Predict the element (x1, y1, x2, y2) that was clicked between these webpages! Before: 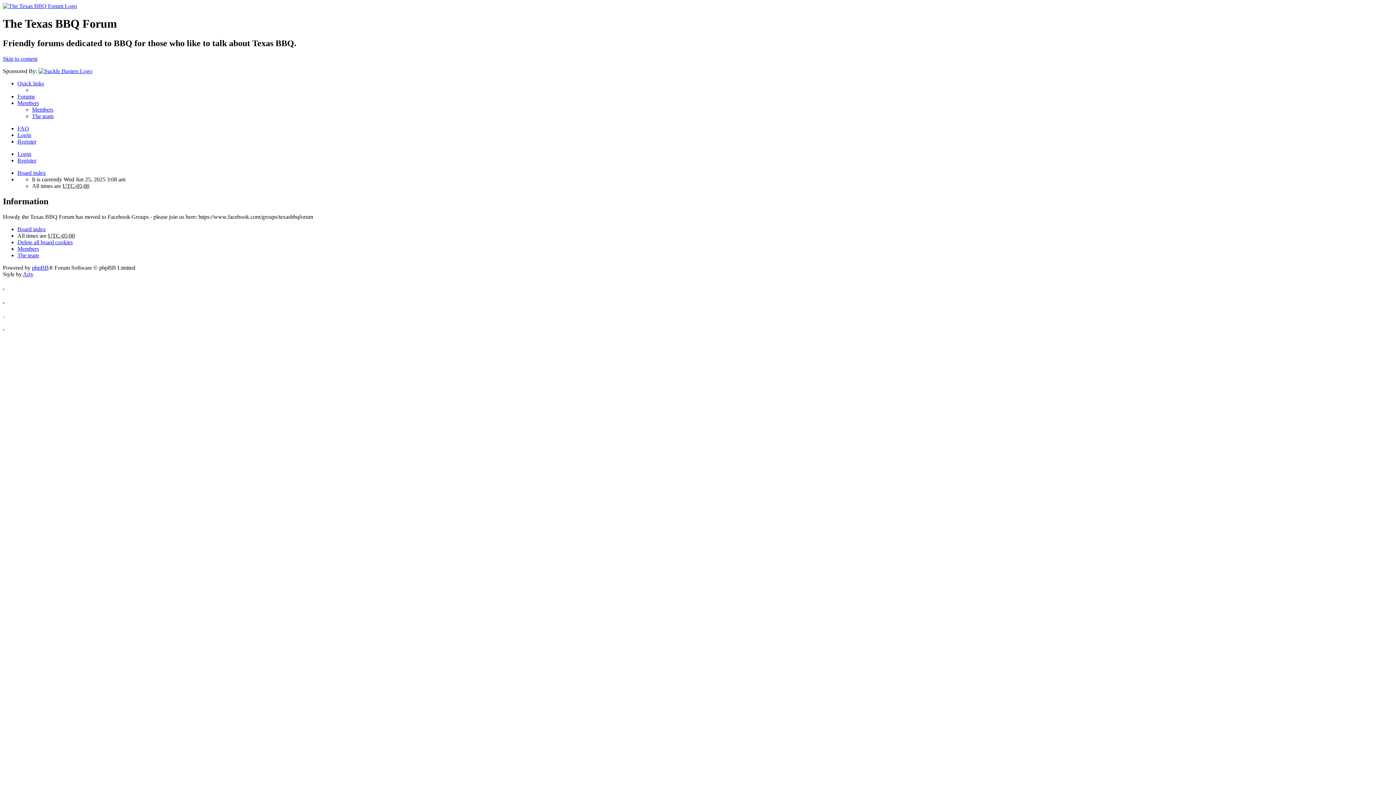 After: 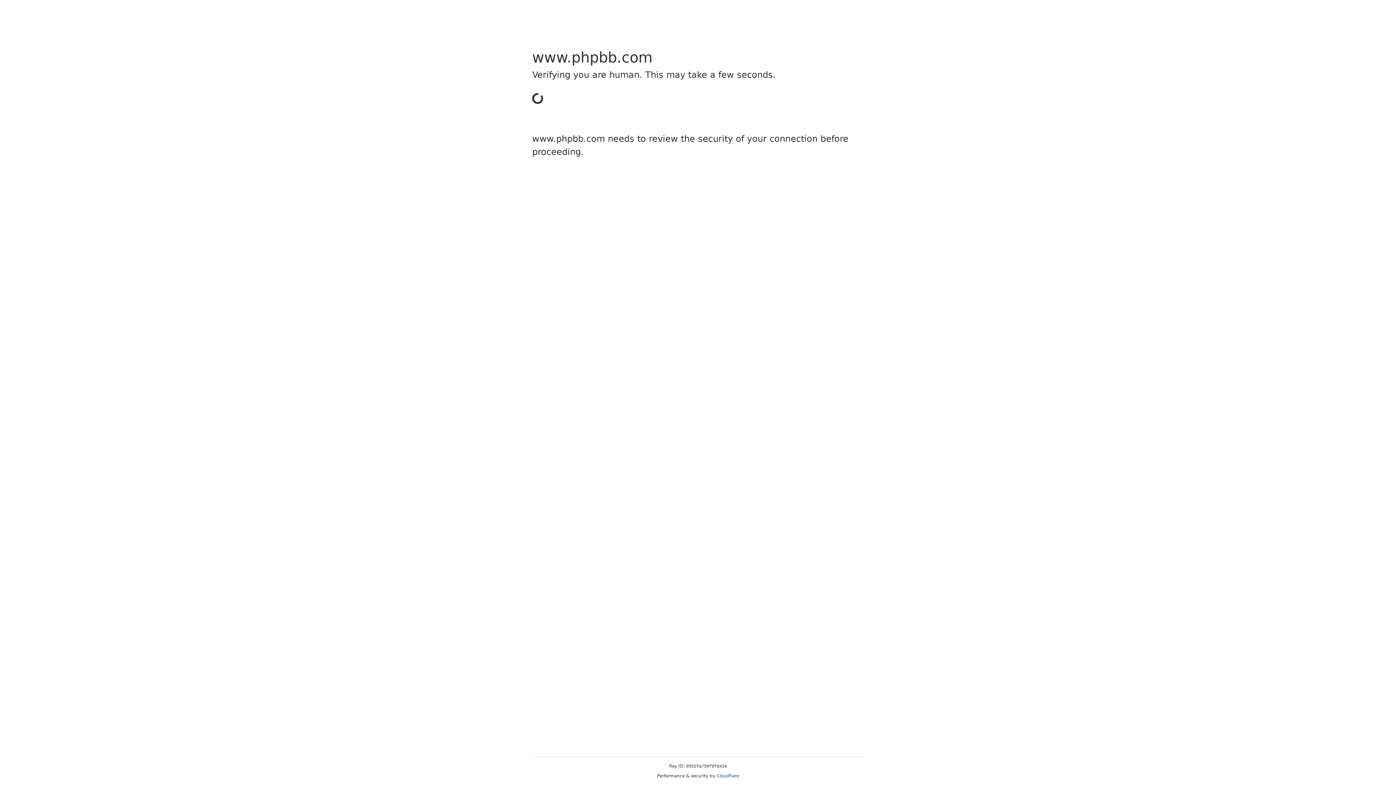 Action: label: phpBB bbox: (32, 264, 48, 270)